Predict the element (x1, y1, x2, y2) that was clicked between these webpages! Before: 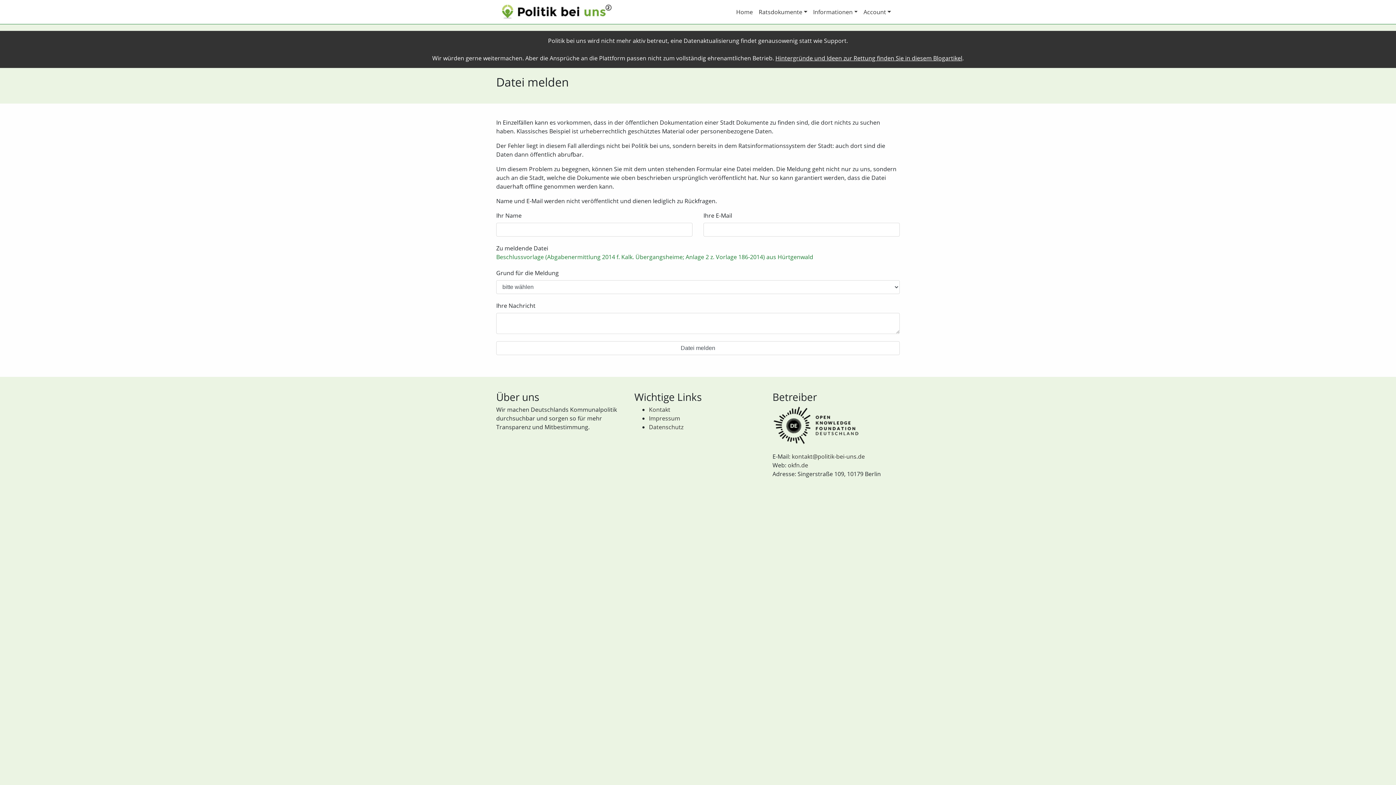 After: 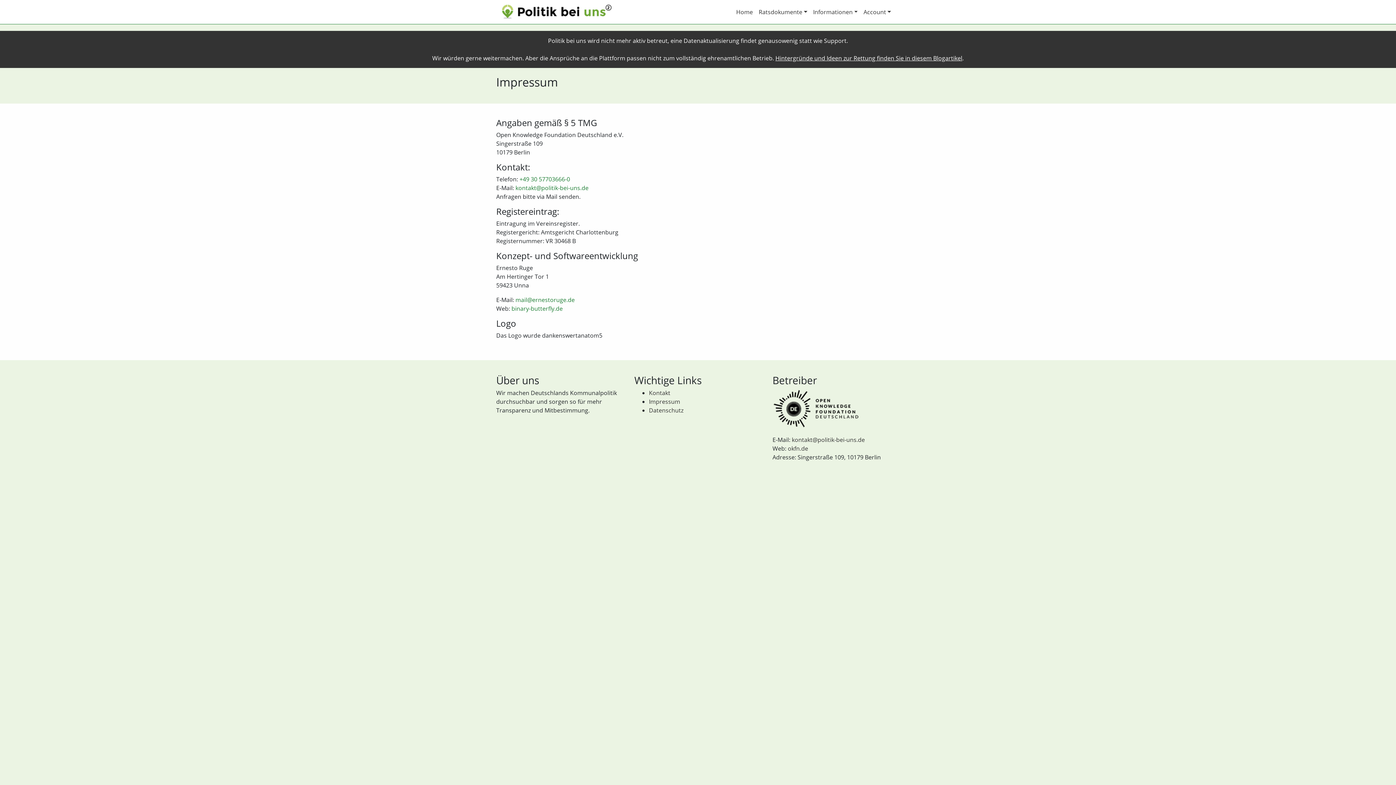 Action: bbox: (649, 414, 680, 422) label: Impressum